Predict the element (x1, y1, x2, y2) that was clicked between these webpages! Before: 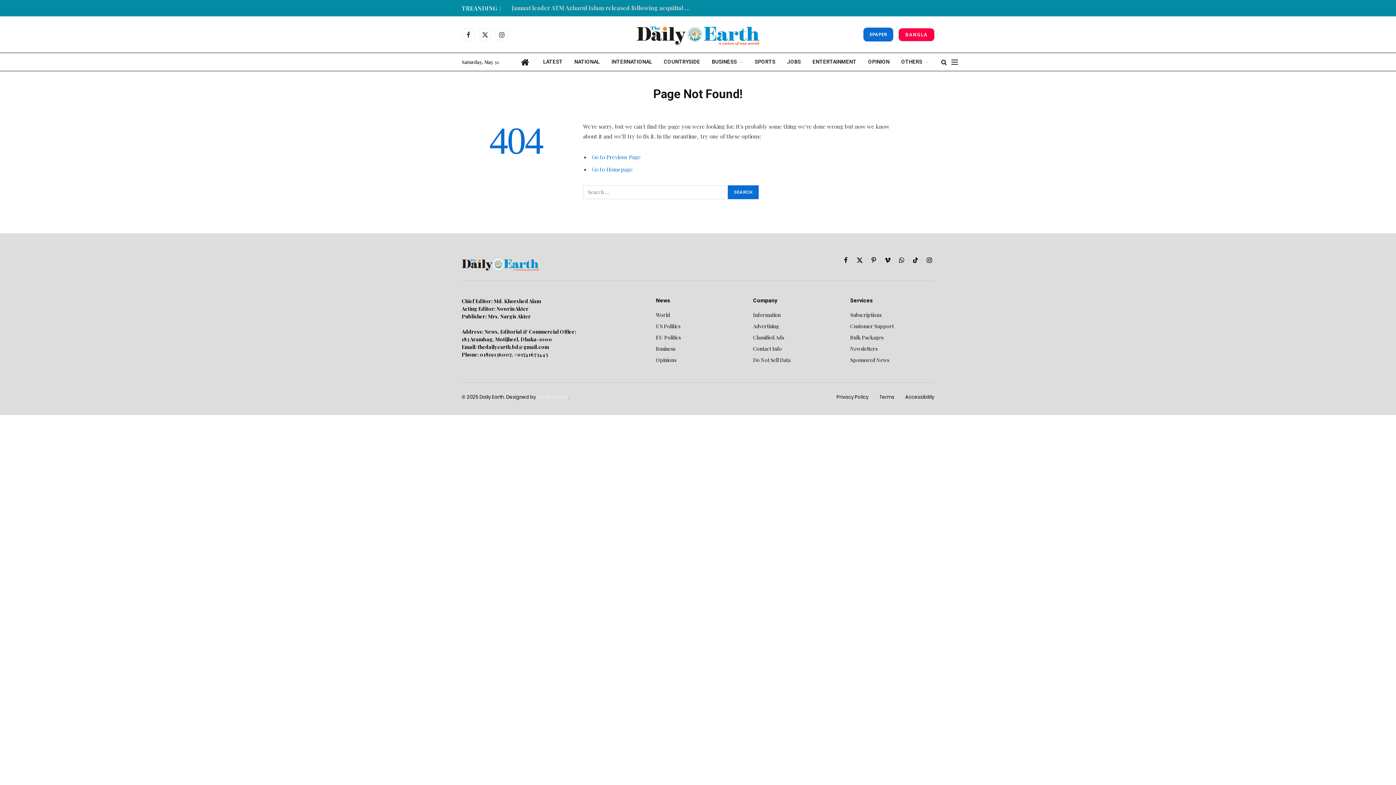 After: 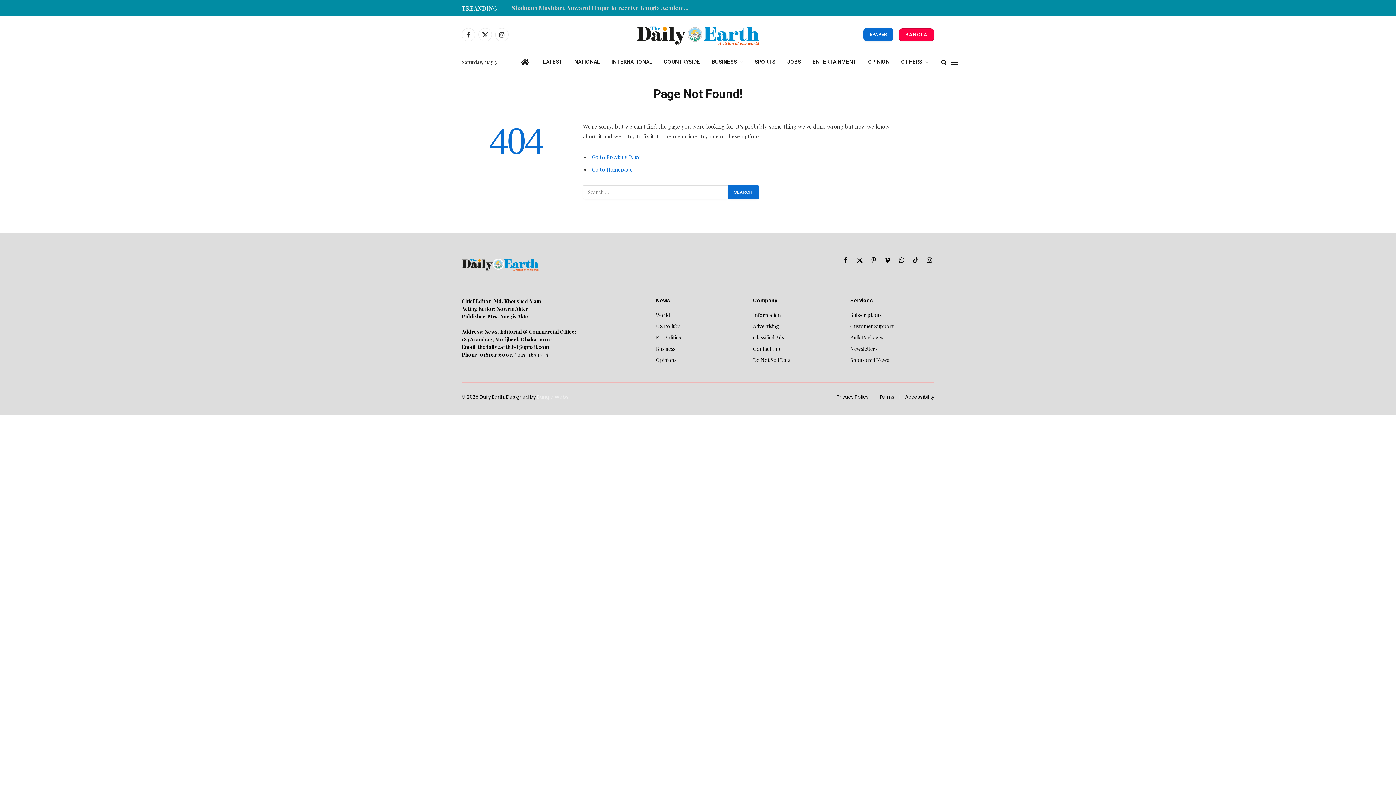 Action: label: Privacy Policy bbox: (836, 393, 868, 400)